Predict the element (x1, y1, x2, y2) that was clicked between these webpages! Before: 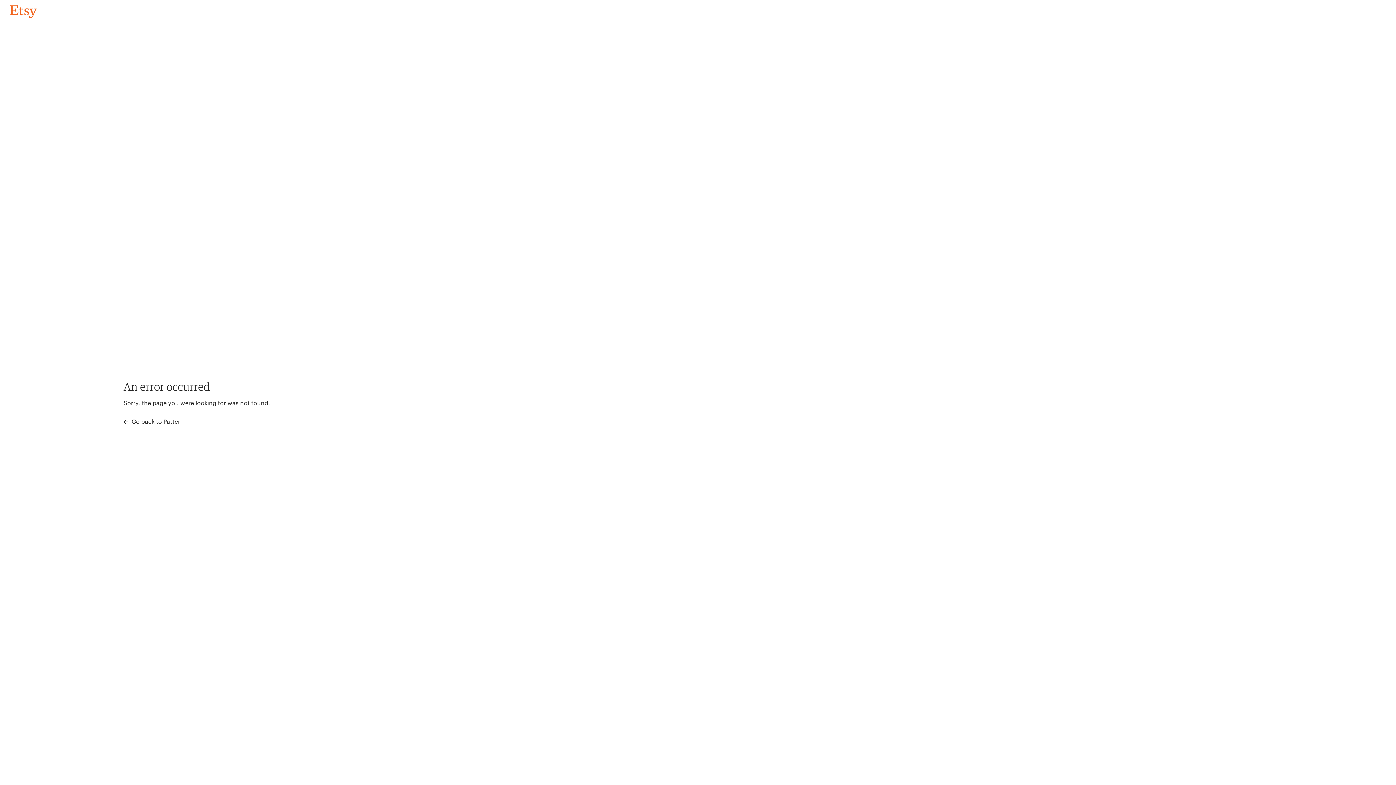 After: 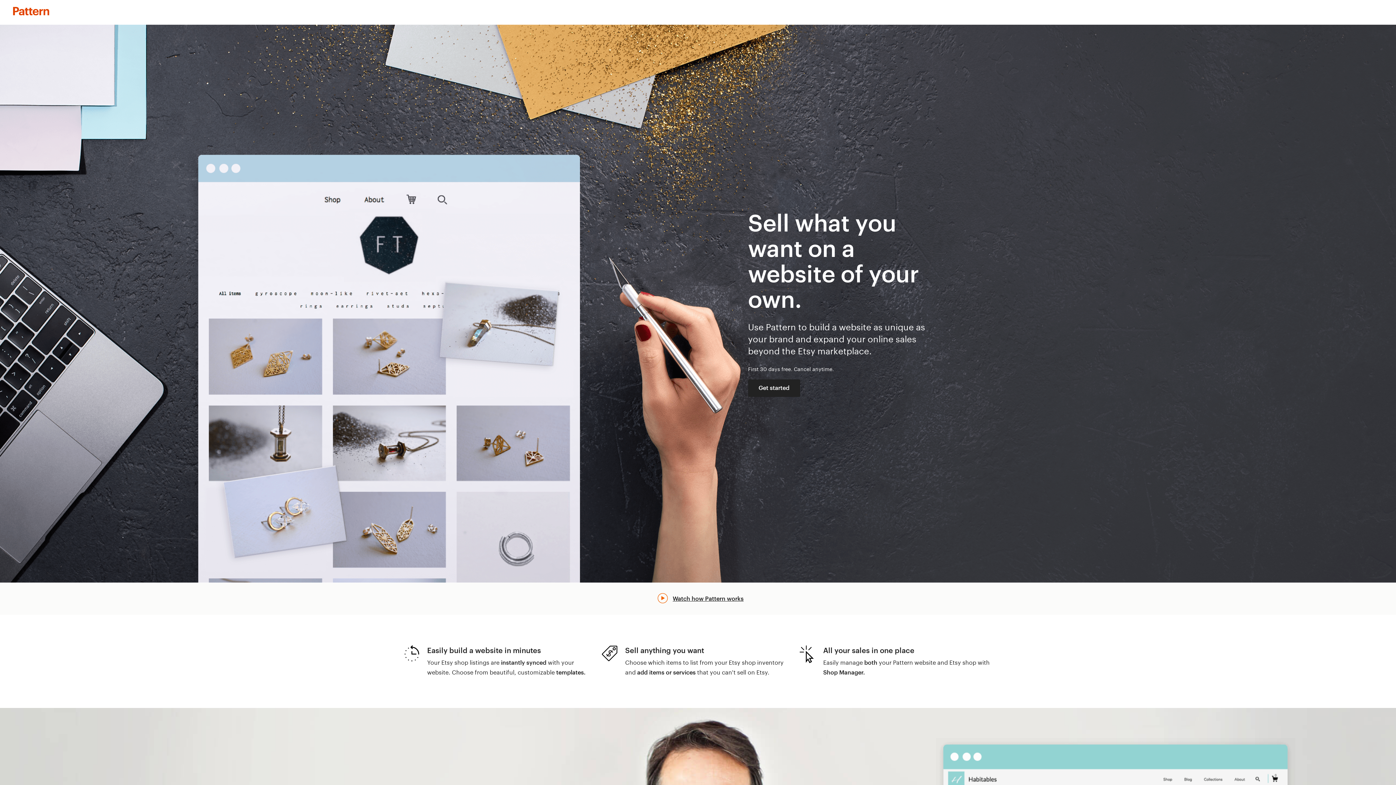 Action: bbox: (123, 417, 183, 426) label:  Go back to Pattern